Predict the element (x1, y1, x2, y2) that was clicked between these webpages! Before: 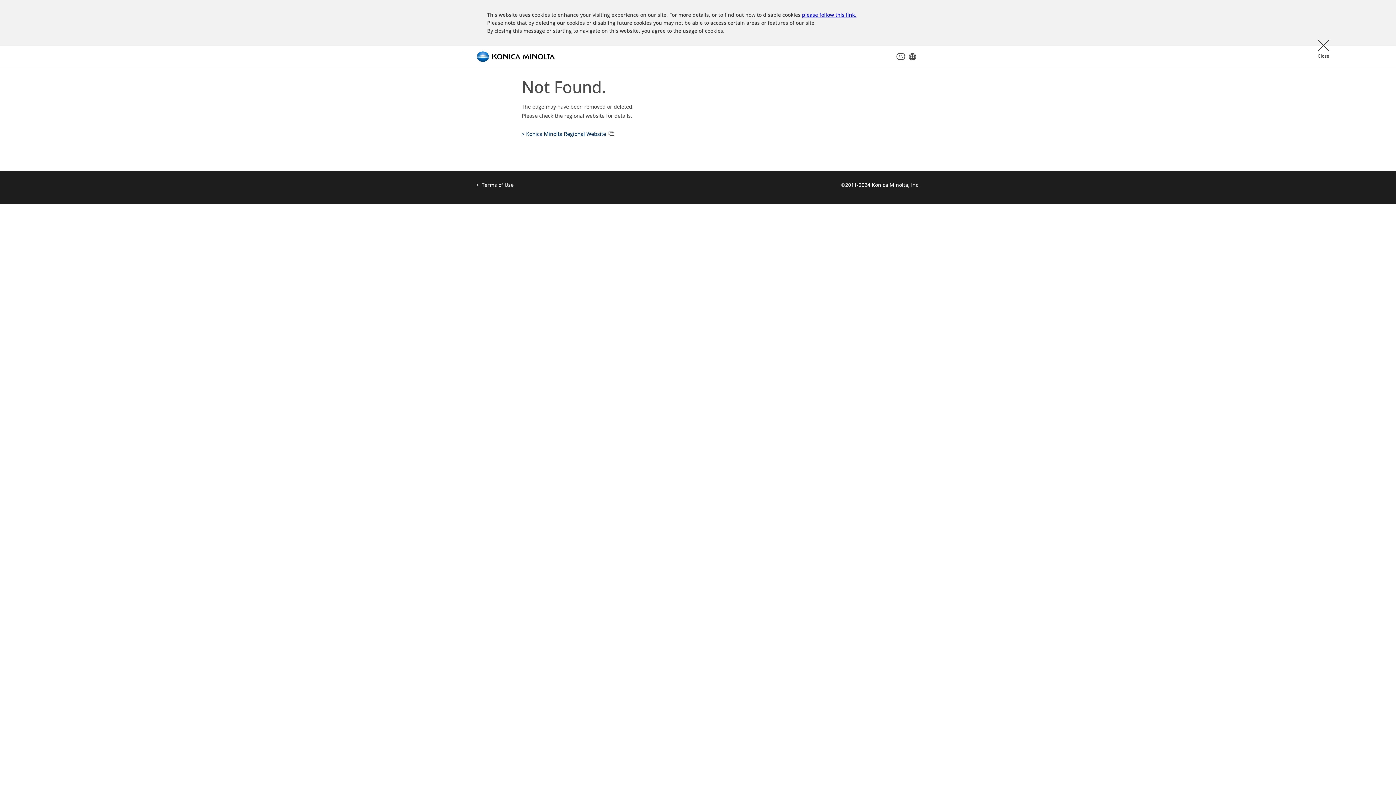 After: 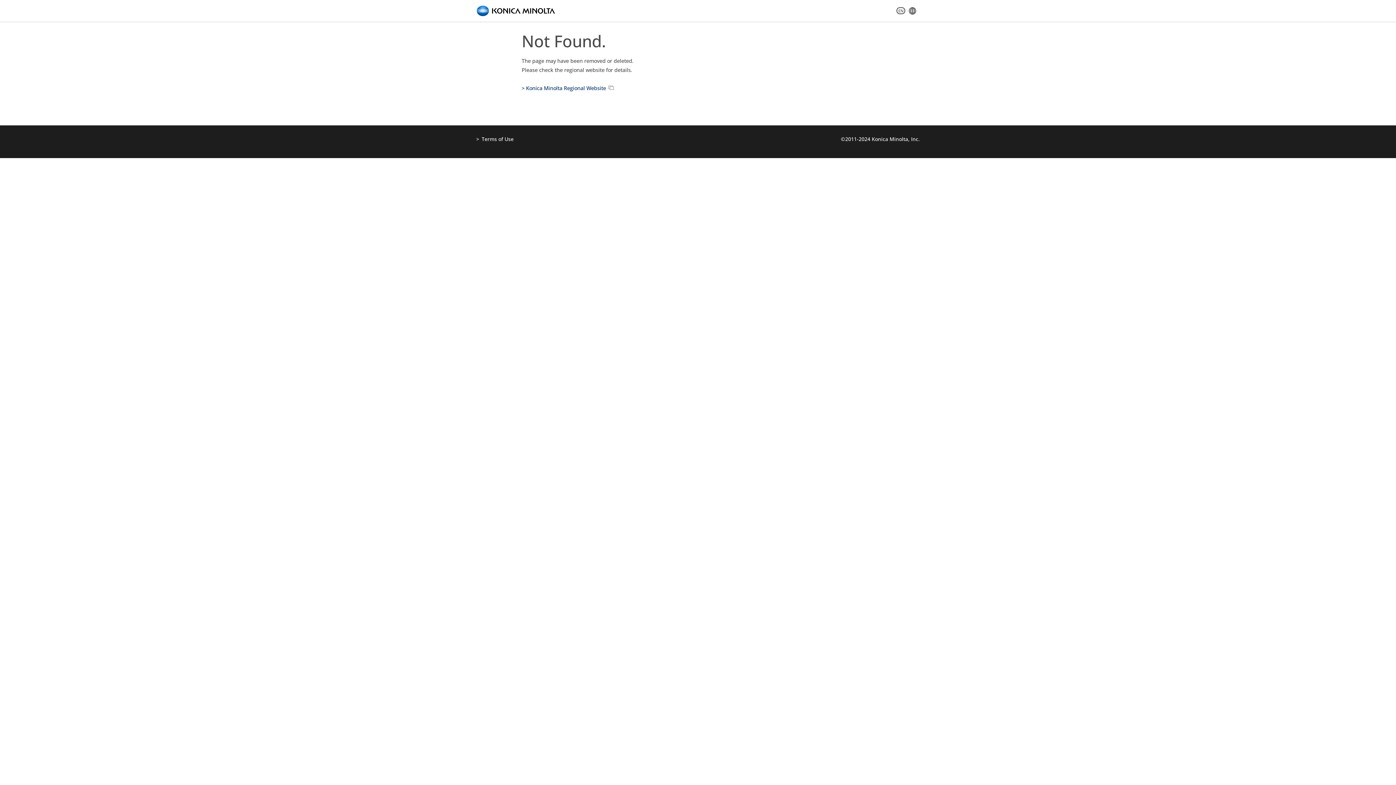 Action: bbox: (1265, 5, 1381, 58)